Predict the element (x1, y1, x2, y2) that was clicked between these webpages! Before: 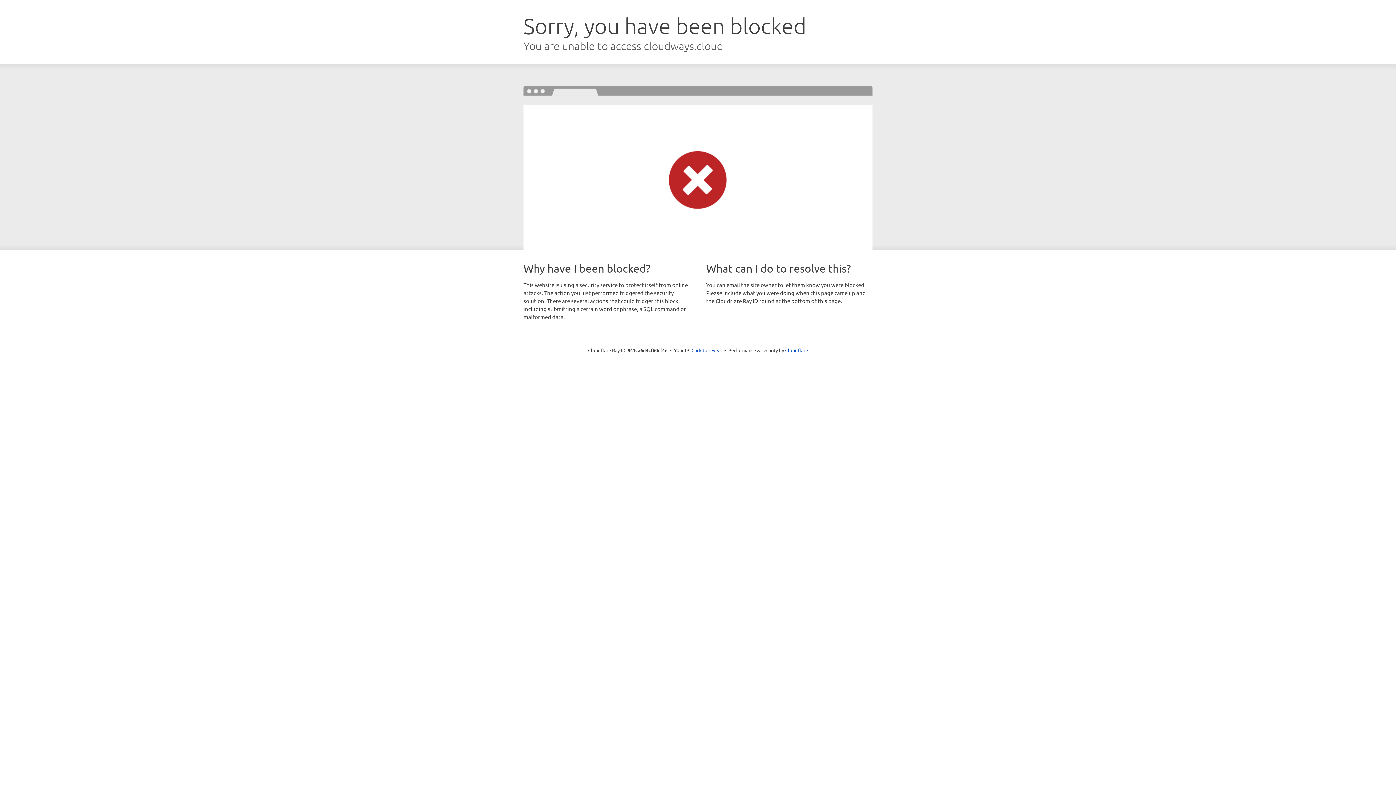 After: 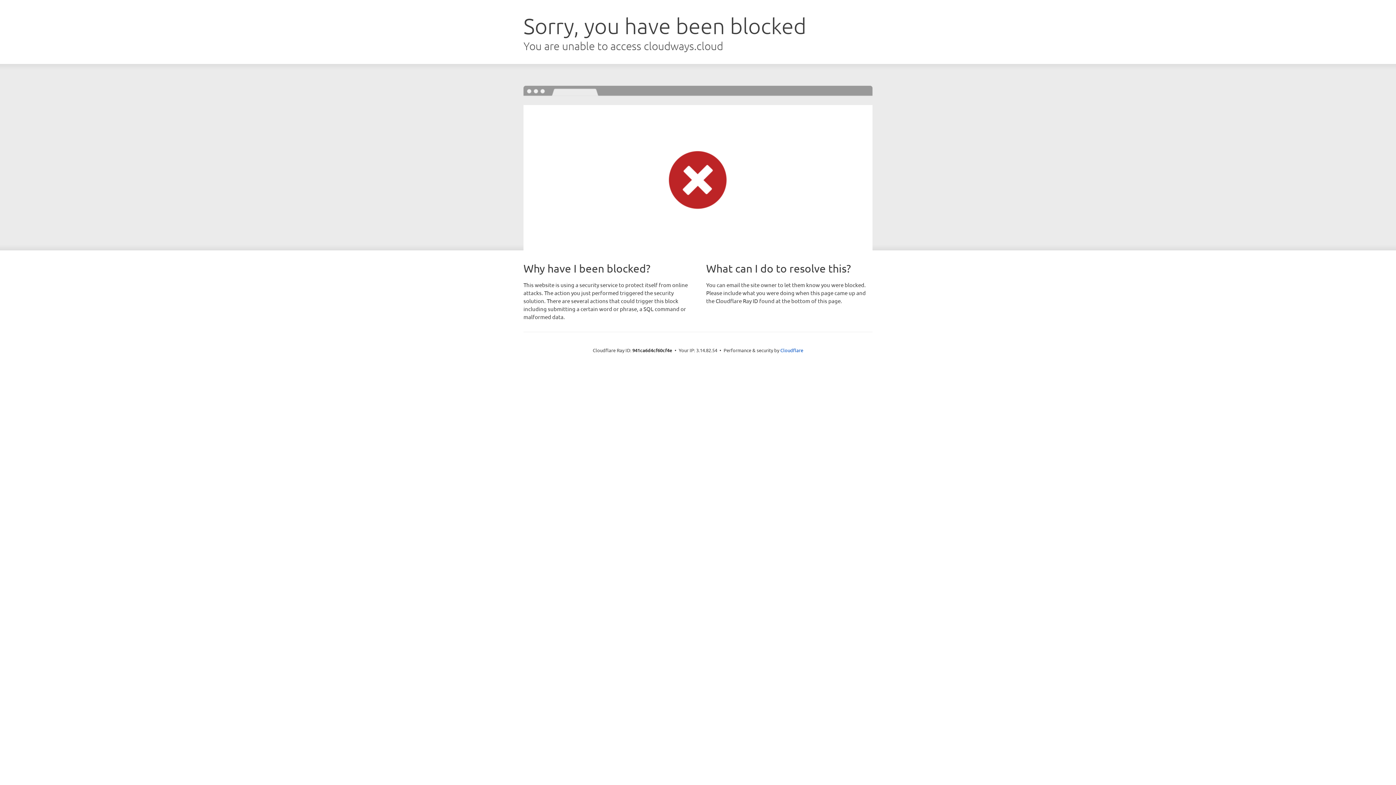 Action: label: Click to reveal bbox: (691, 346, 722, 353)